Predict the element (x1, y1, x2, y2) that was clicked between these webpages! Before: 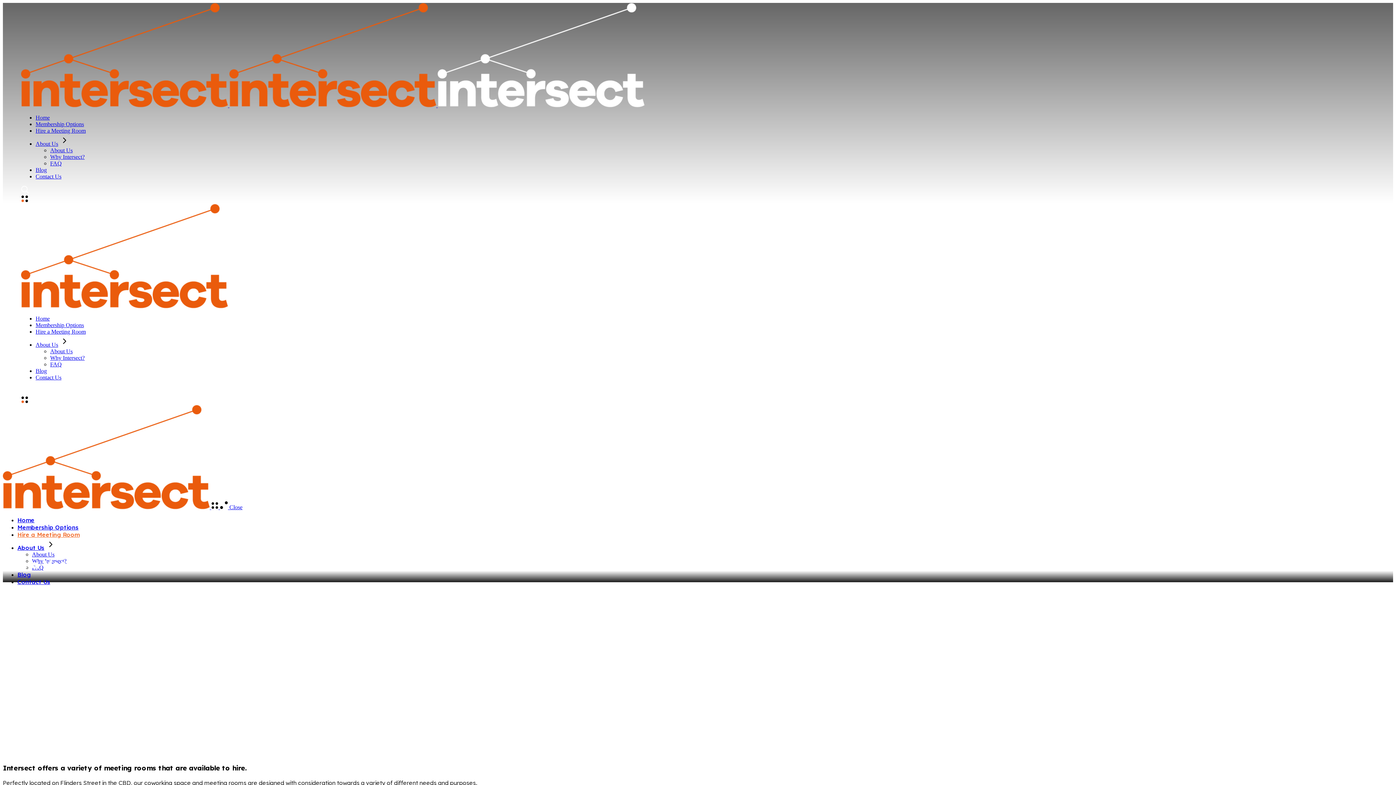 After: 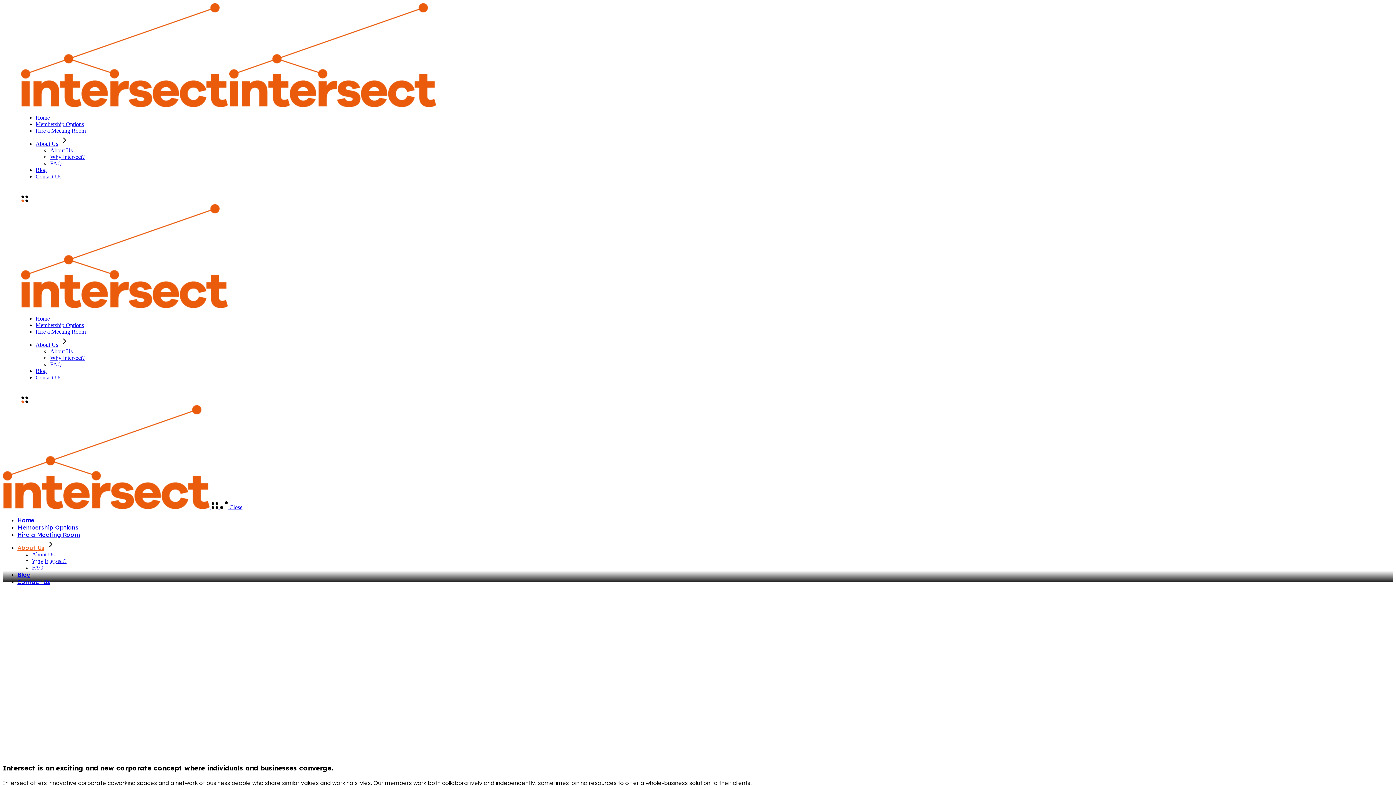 Action: bbox: (35, 140, 69, 146) label: About Us